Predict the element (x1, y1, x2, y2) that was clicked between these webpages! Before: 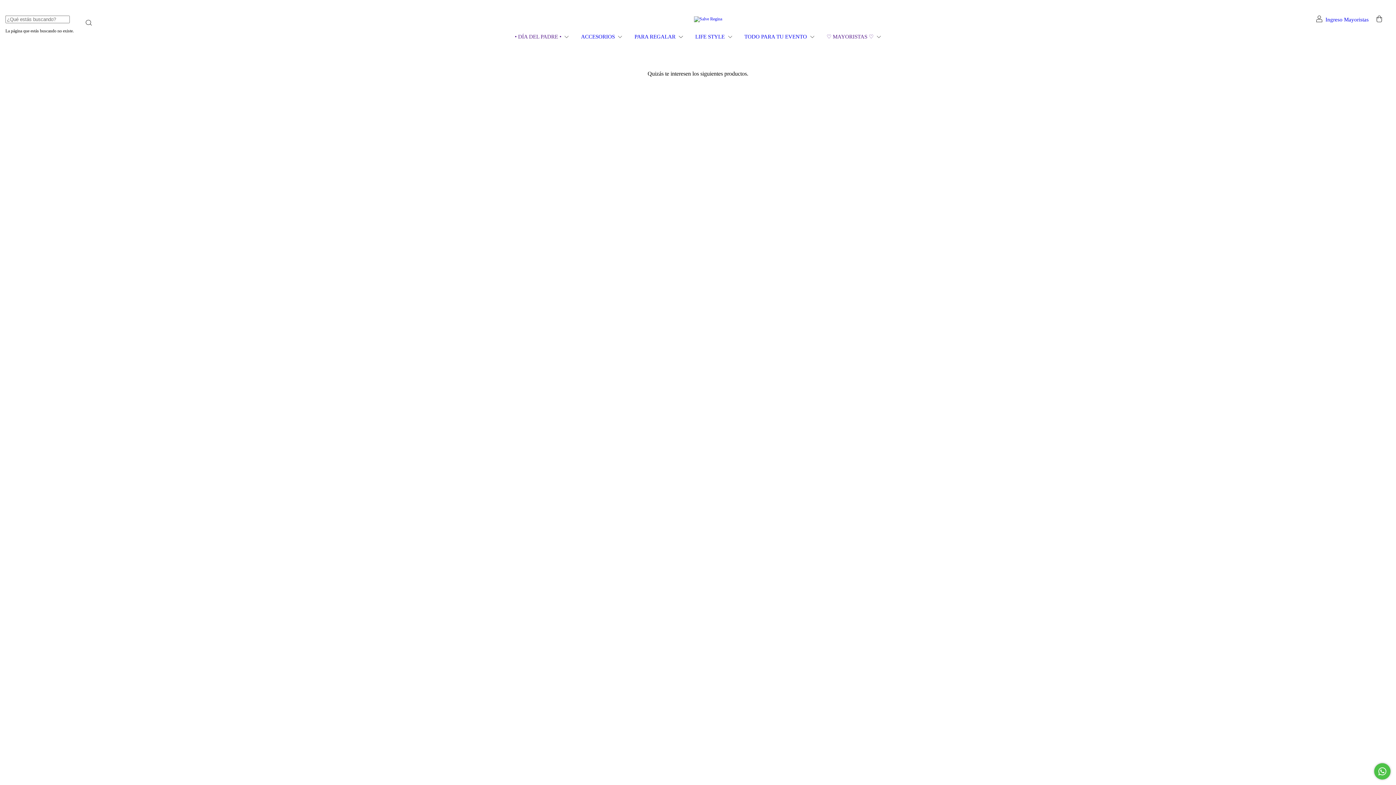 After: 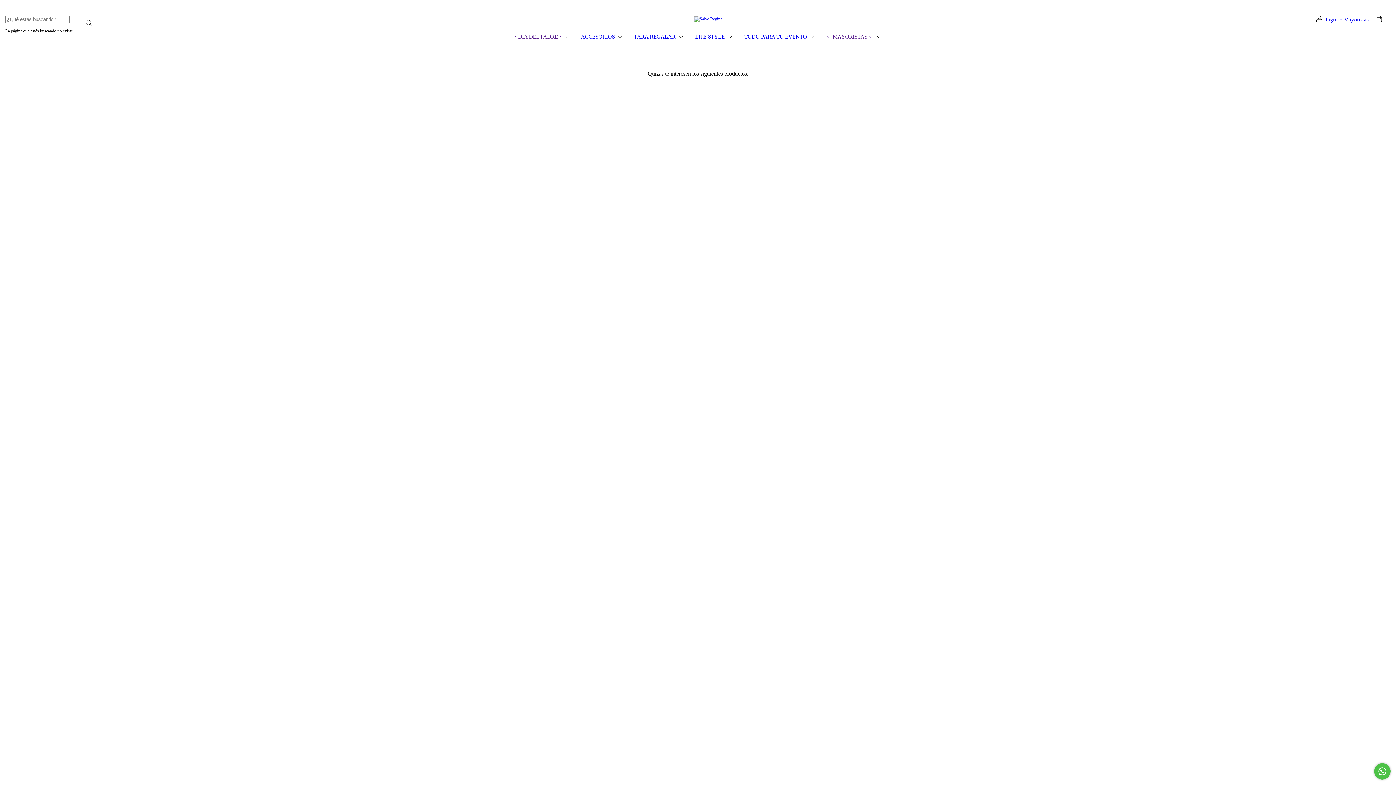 Action: bbox: (1374, 763, 1390, 780) label: Comunicate por WhatsApp